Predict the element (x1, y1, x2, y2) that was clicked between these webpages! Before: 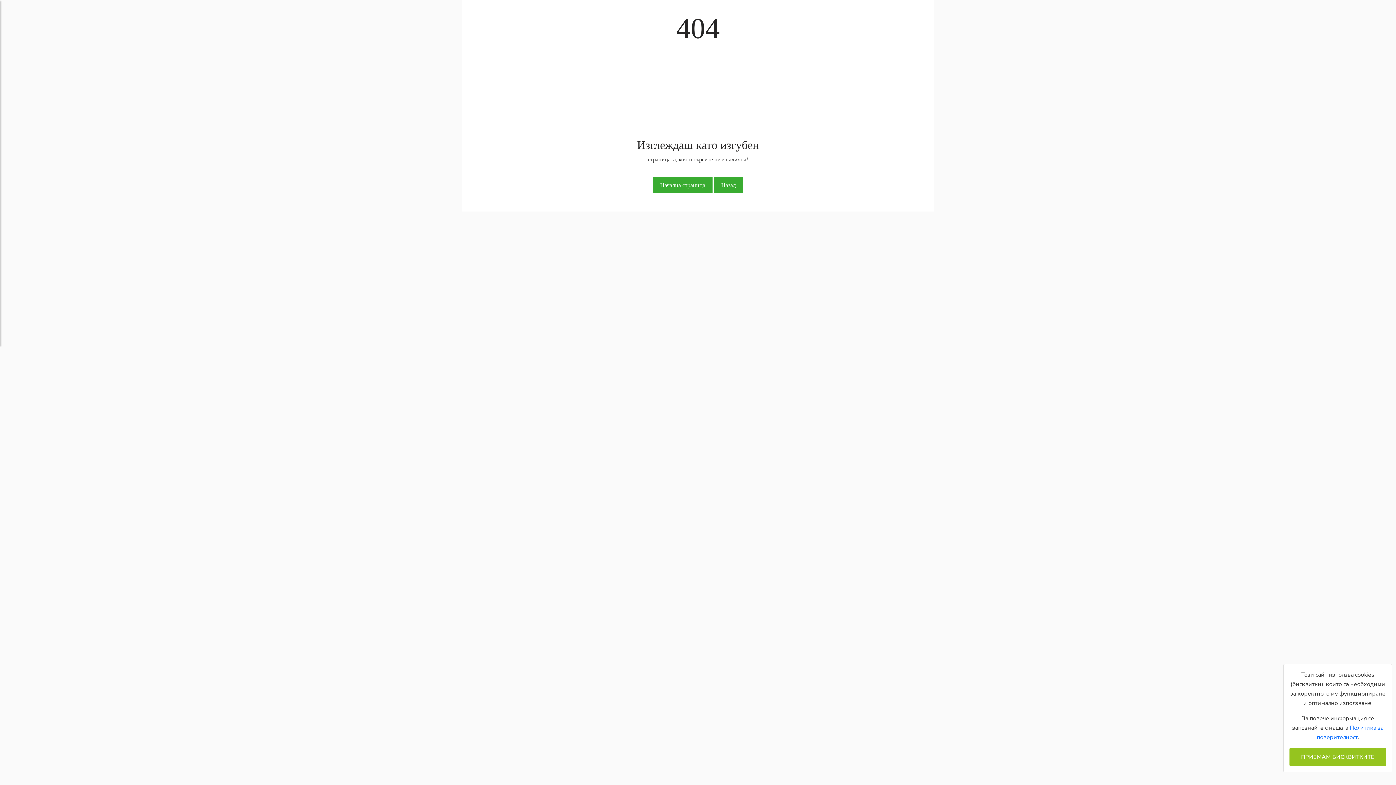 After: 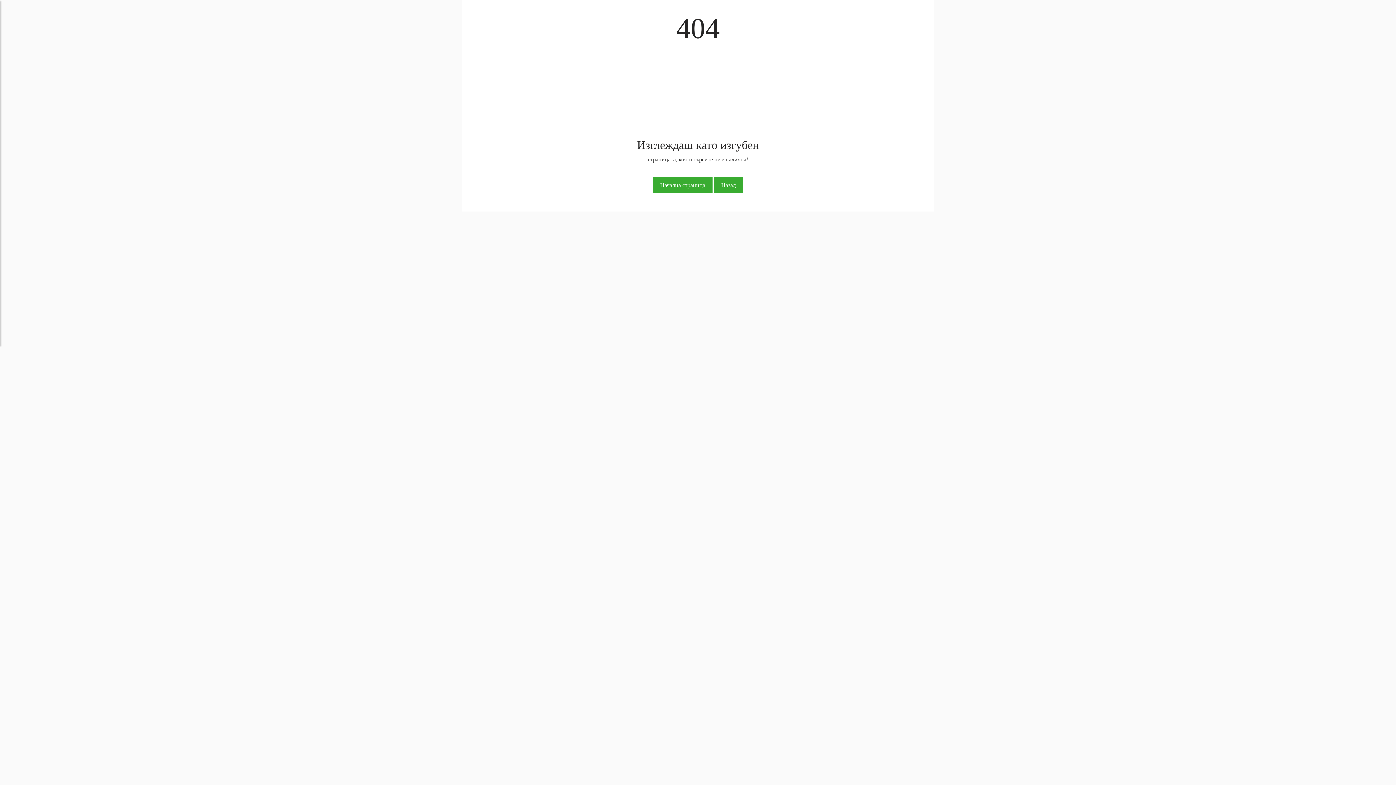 Action: bbox: (1289, 748, 1386, 766) label: Close